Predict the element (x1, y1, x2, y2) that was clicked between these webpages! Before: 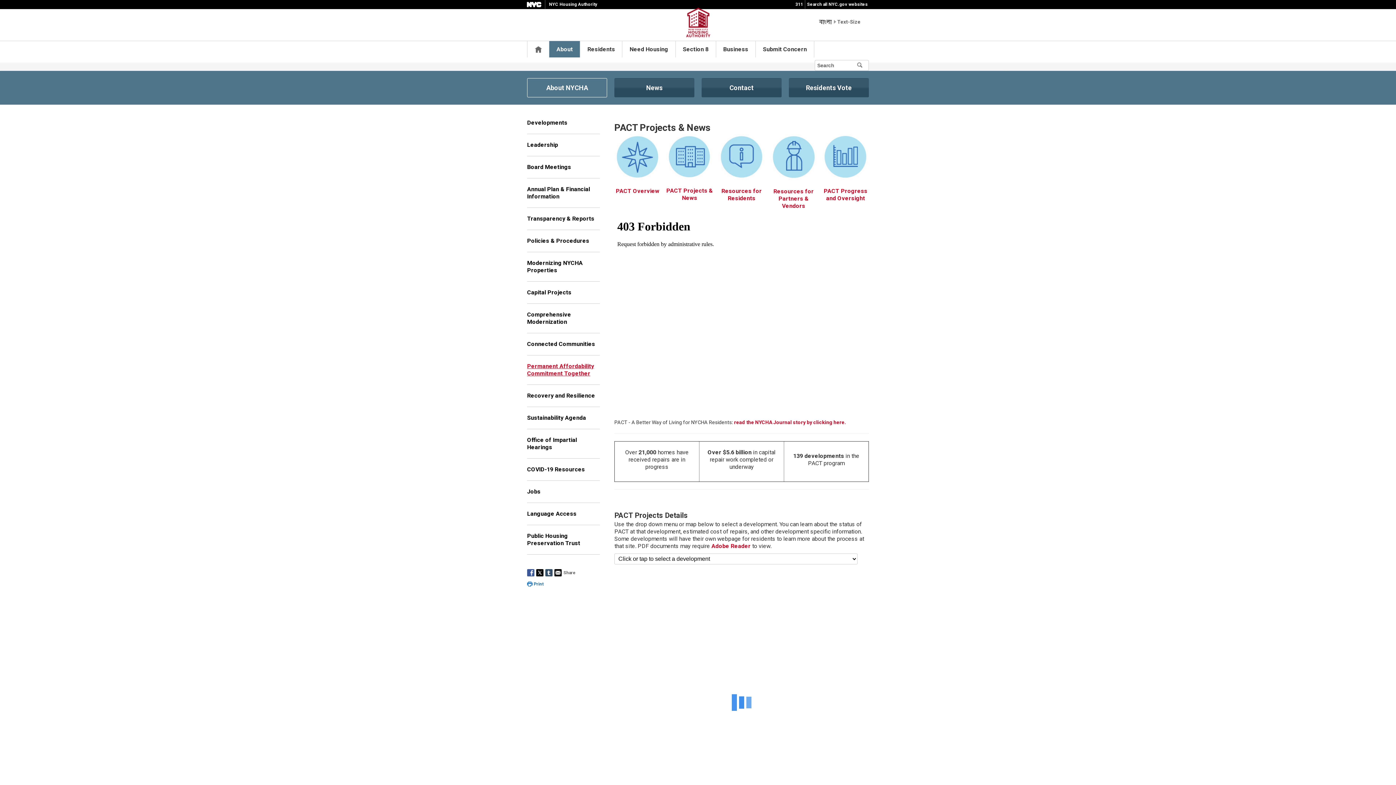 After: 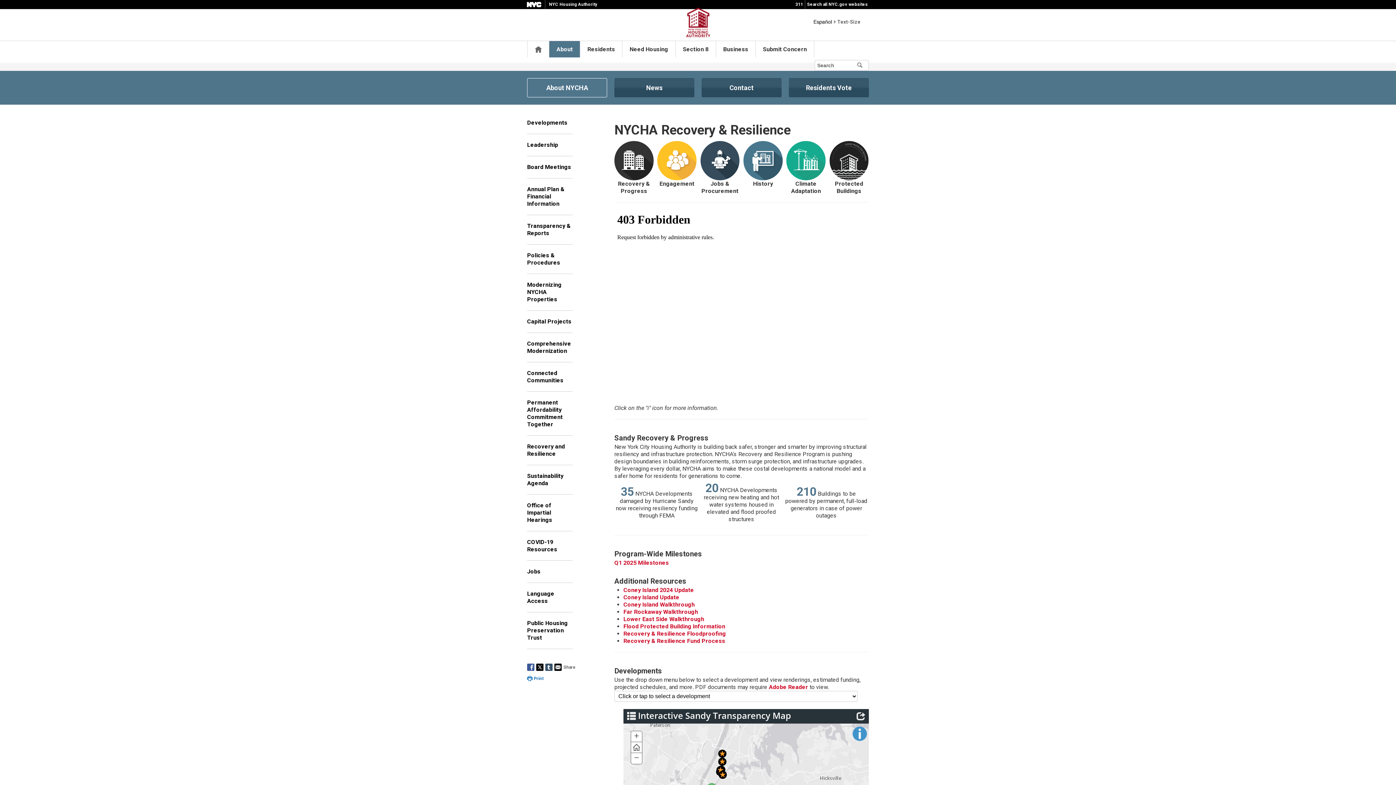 Action: bbox: (527, 385, 600, 407) label: Recovery and Resilience